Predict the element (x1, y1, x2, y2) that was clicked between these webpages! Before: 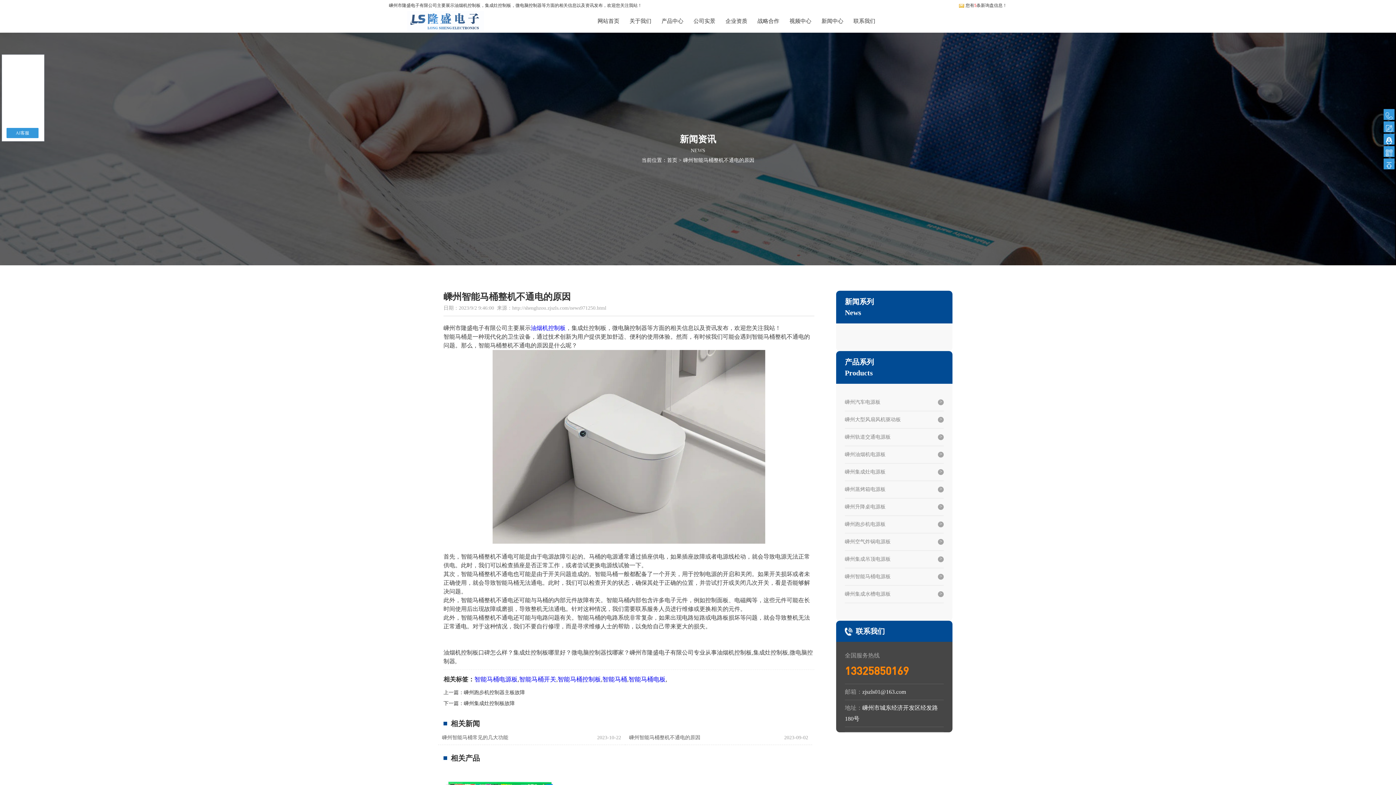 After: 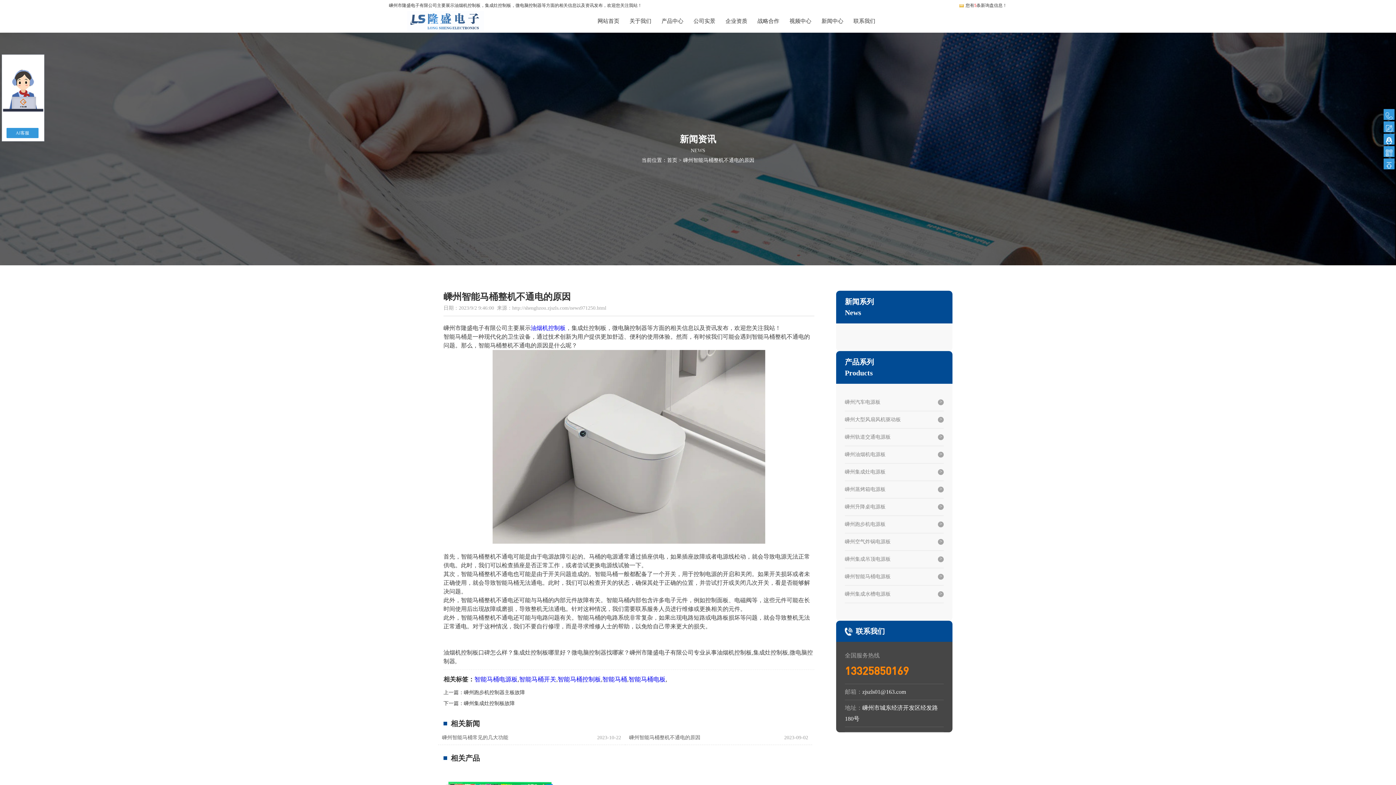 Action: bbox: (629, 734, 700, 741) label: 嵊州智能马桶整机不通电的原因